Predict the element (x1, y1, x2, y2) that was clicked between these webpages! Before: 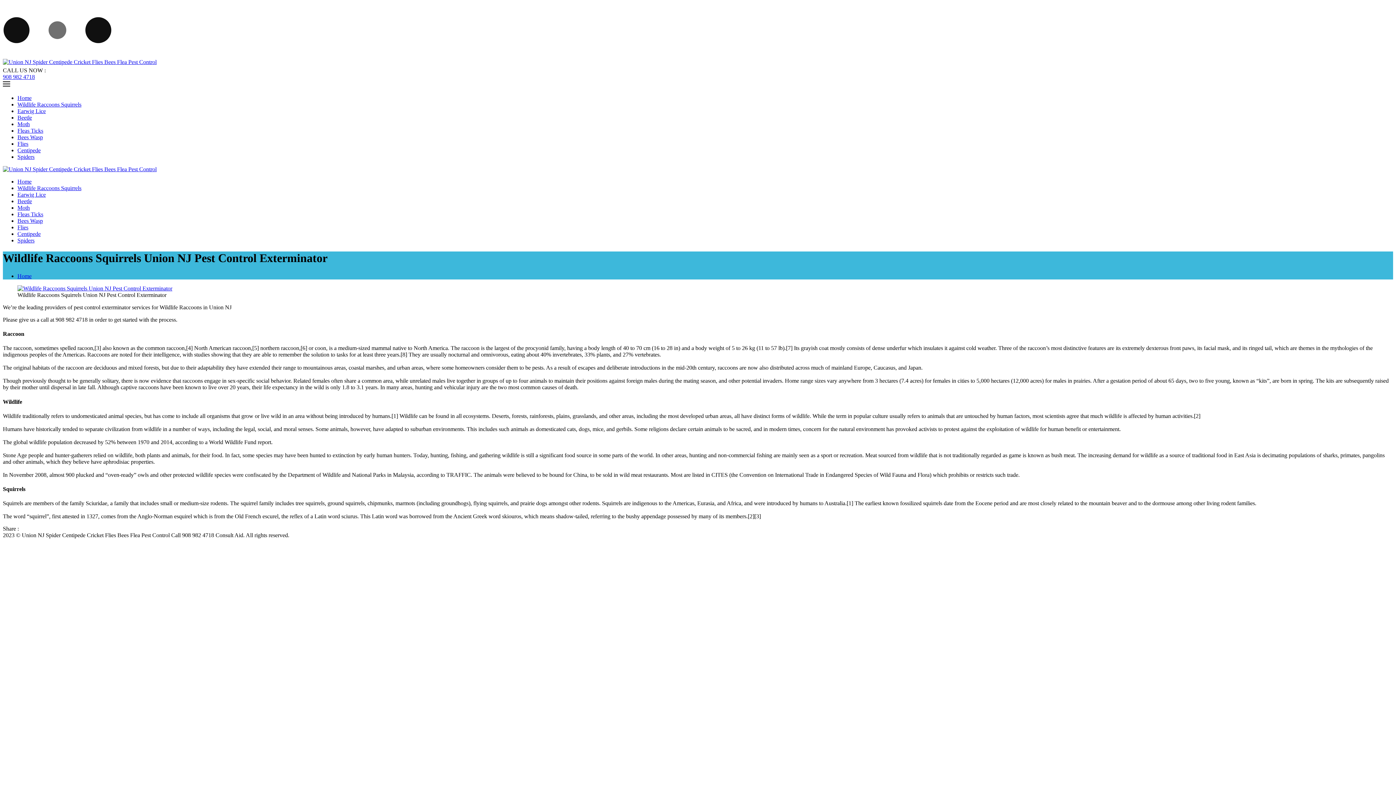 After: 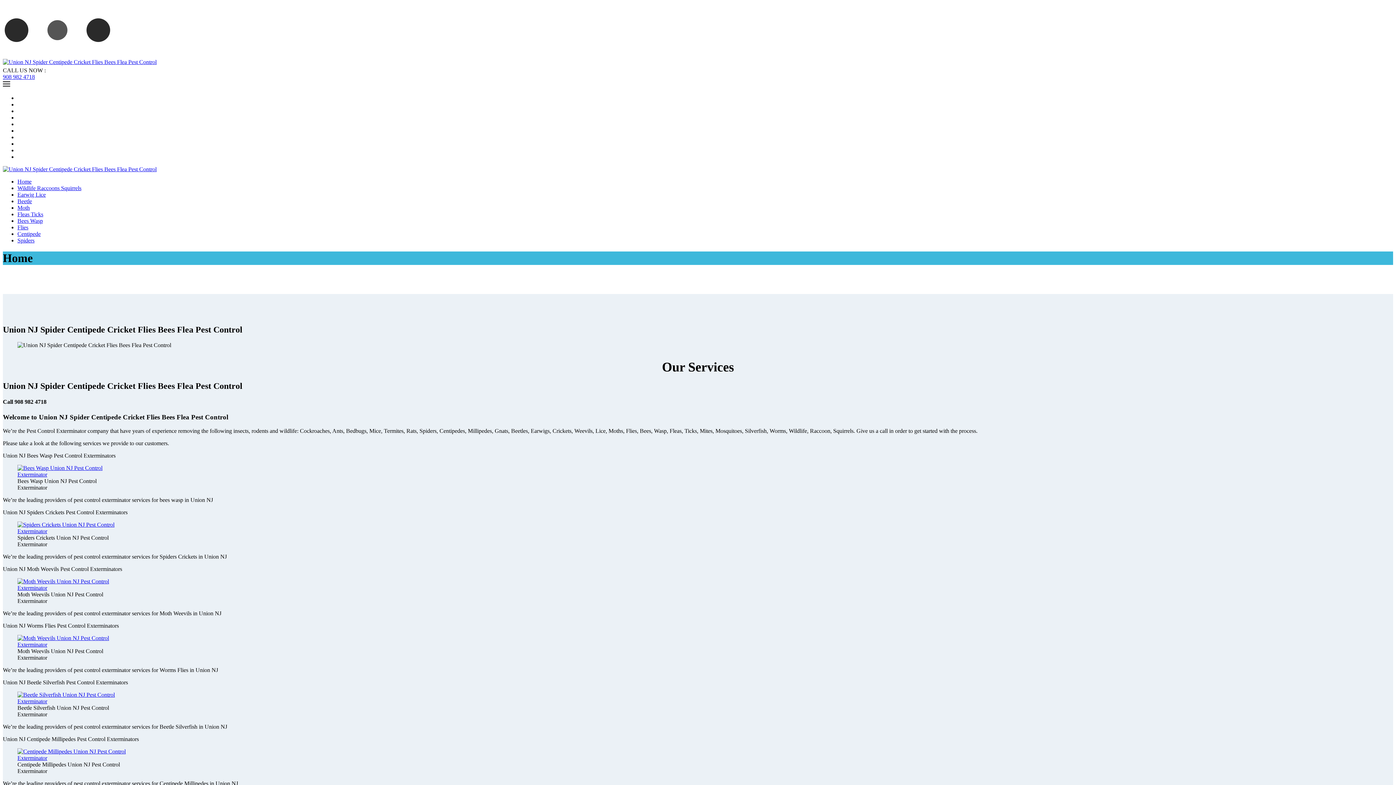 Action: bbox: (2, 166, 156, 172)